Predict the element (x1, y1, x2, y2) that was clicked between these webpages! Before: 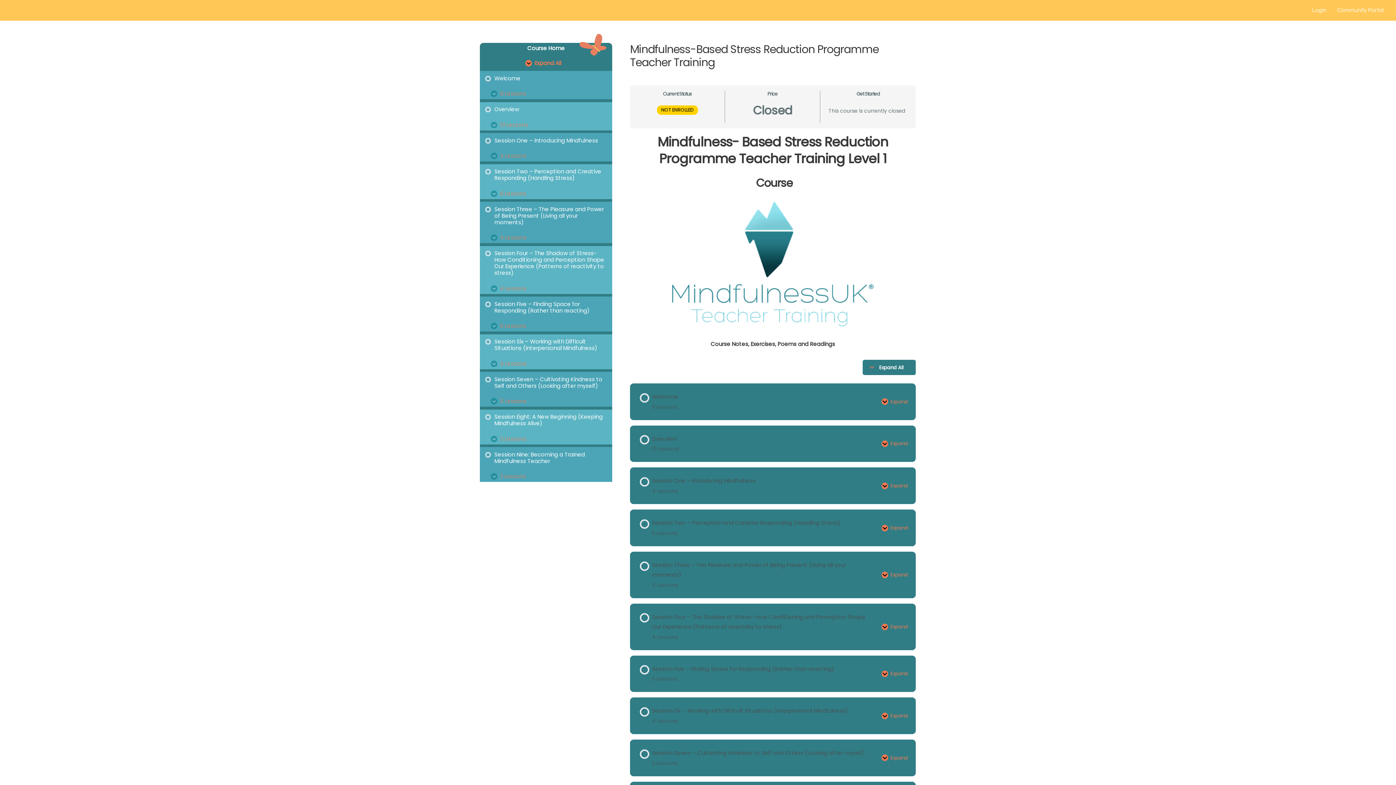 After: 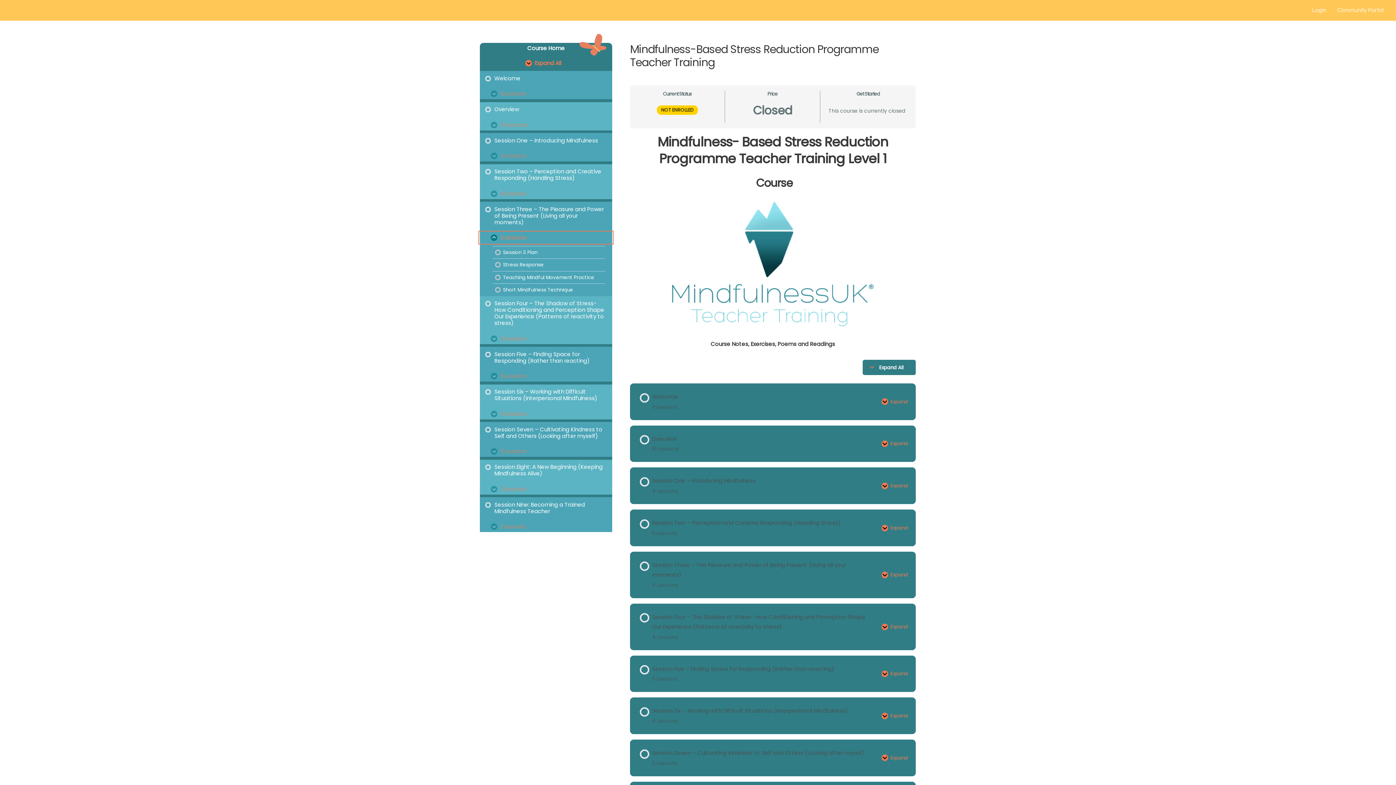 Action: bbox: (480, 232, 612, 243) label: Expand
Session Three – The Pleasure and Power of Being Present (Living all your moments)
4 Lessons